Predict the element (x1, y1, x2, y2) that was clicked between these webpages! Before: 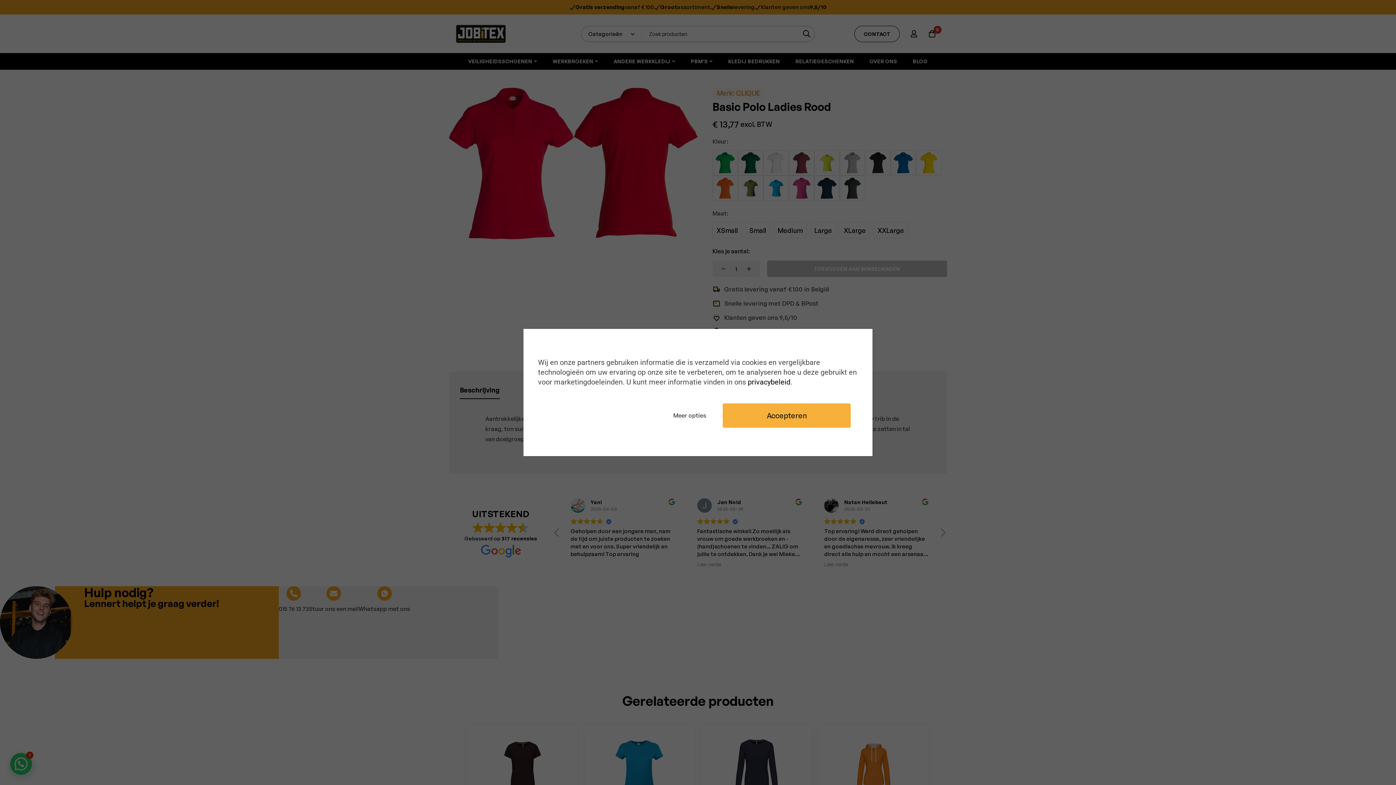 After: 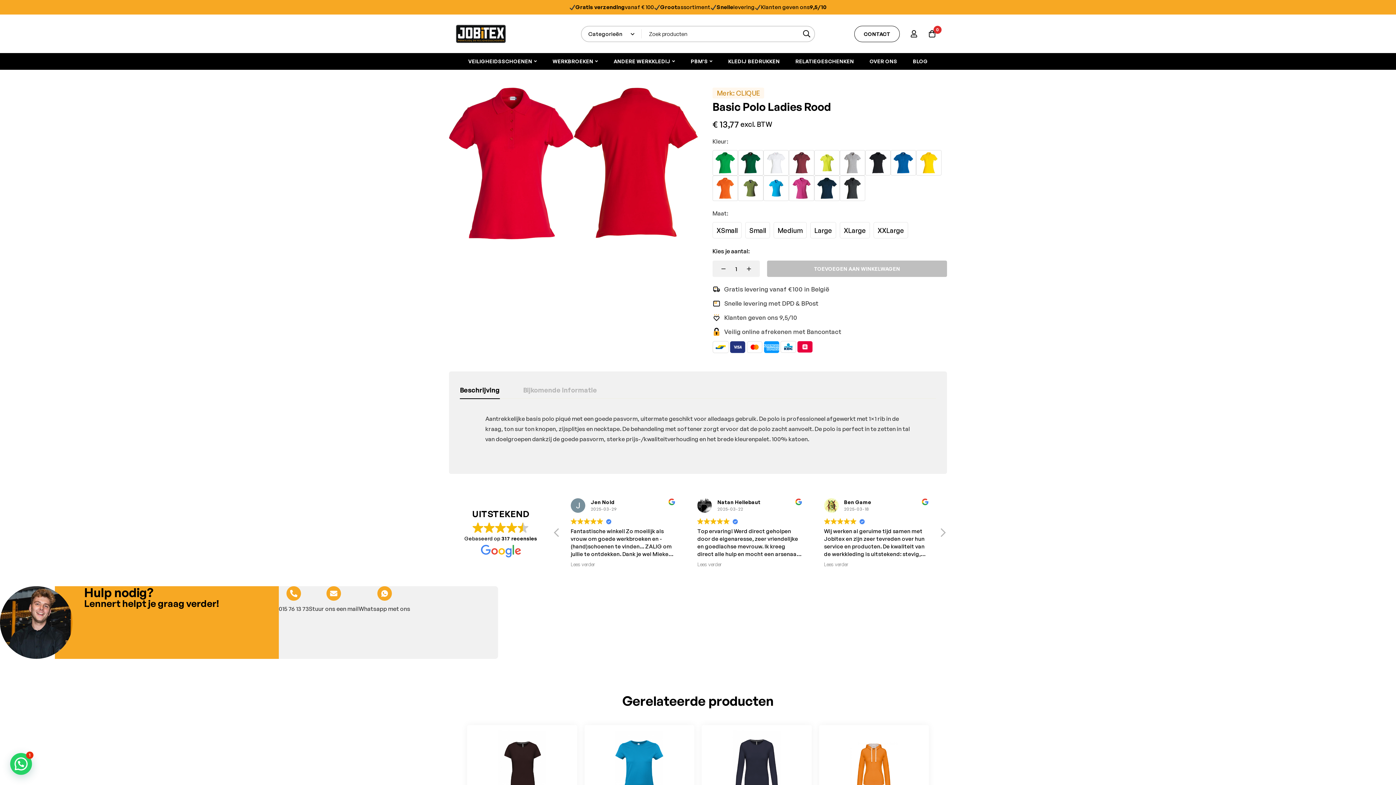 Action: bbox: (722, 403, 850, 427) label: Accepteren